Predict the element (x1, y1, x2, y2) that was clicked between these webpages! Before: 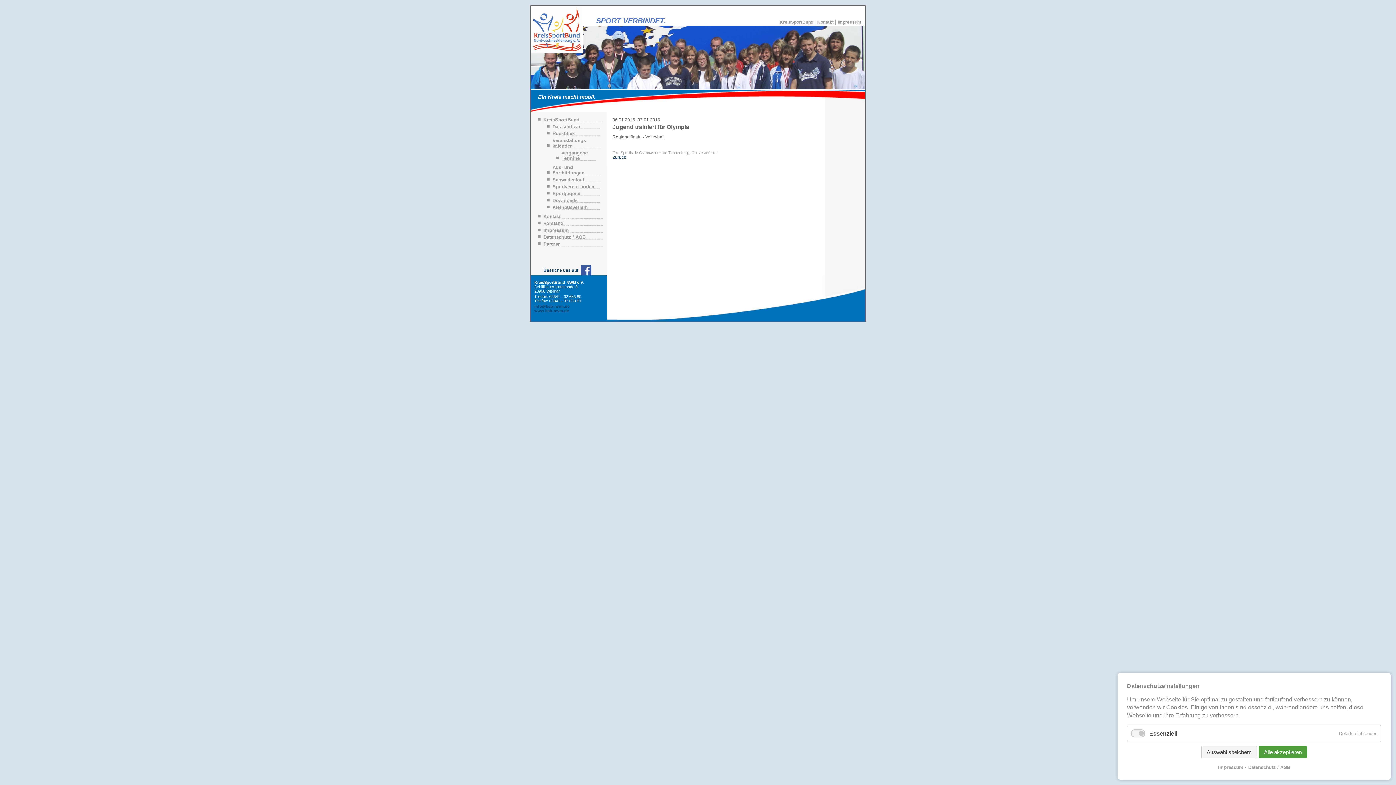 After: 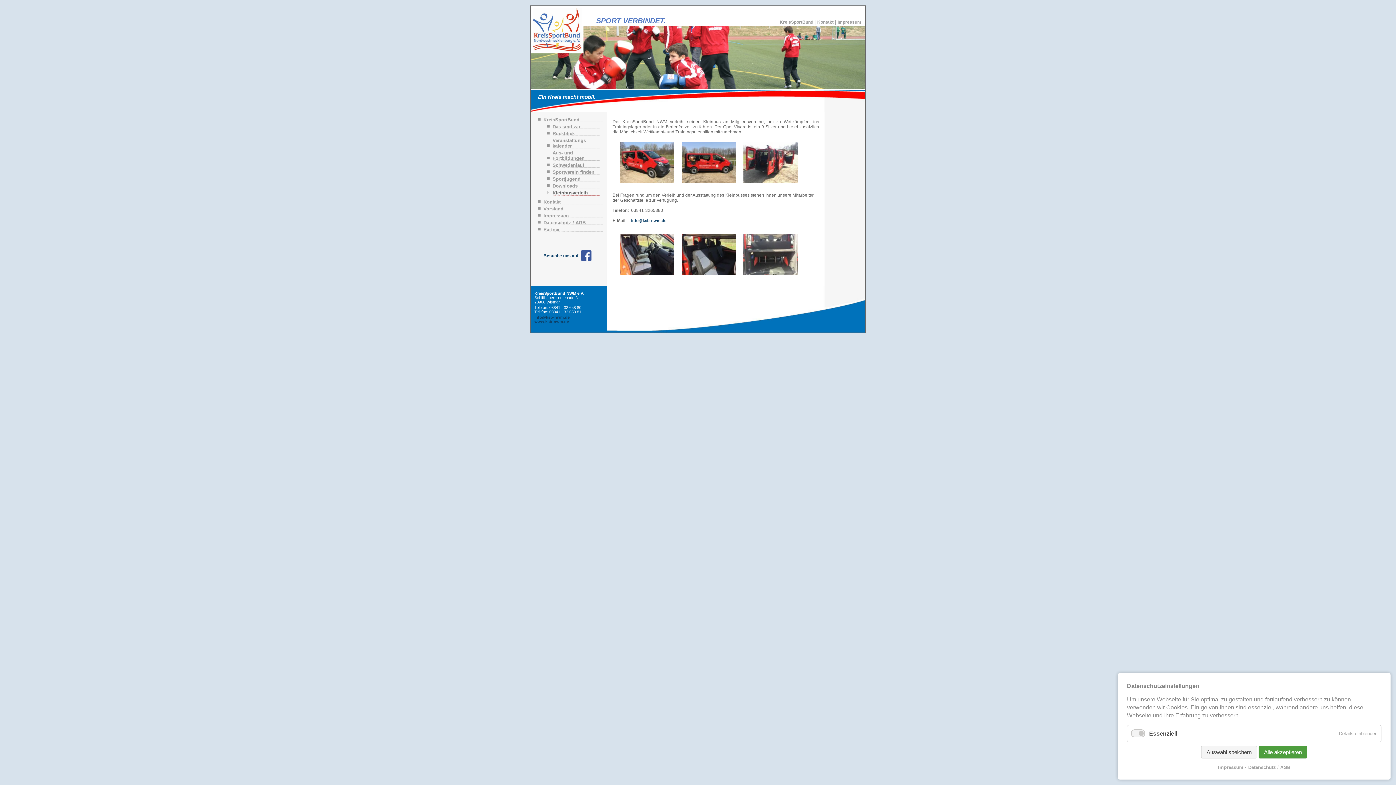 Action: label: Kleinbusverleih bbox: (547, 204, 600, 210)